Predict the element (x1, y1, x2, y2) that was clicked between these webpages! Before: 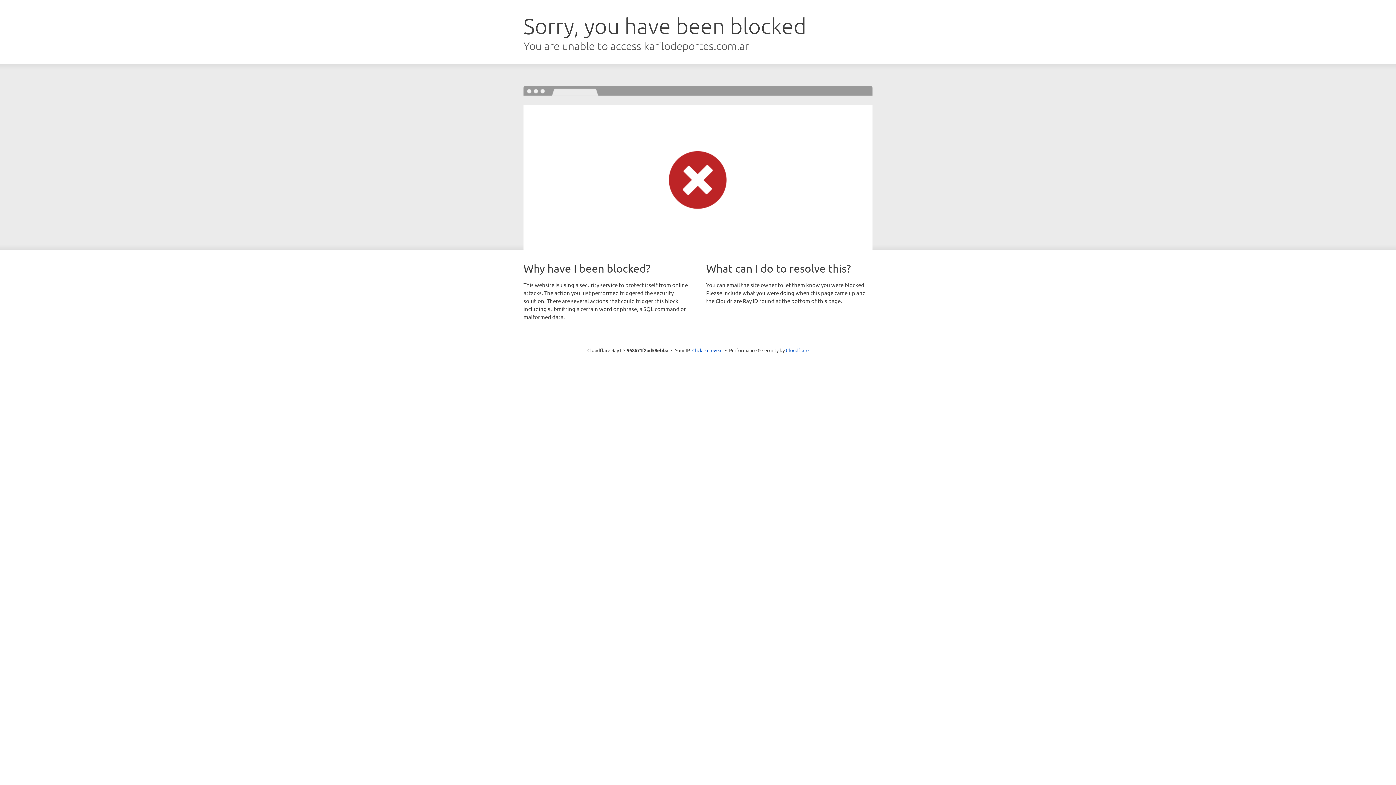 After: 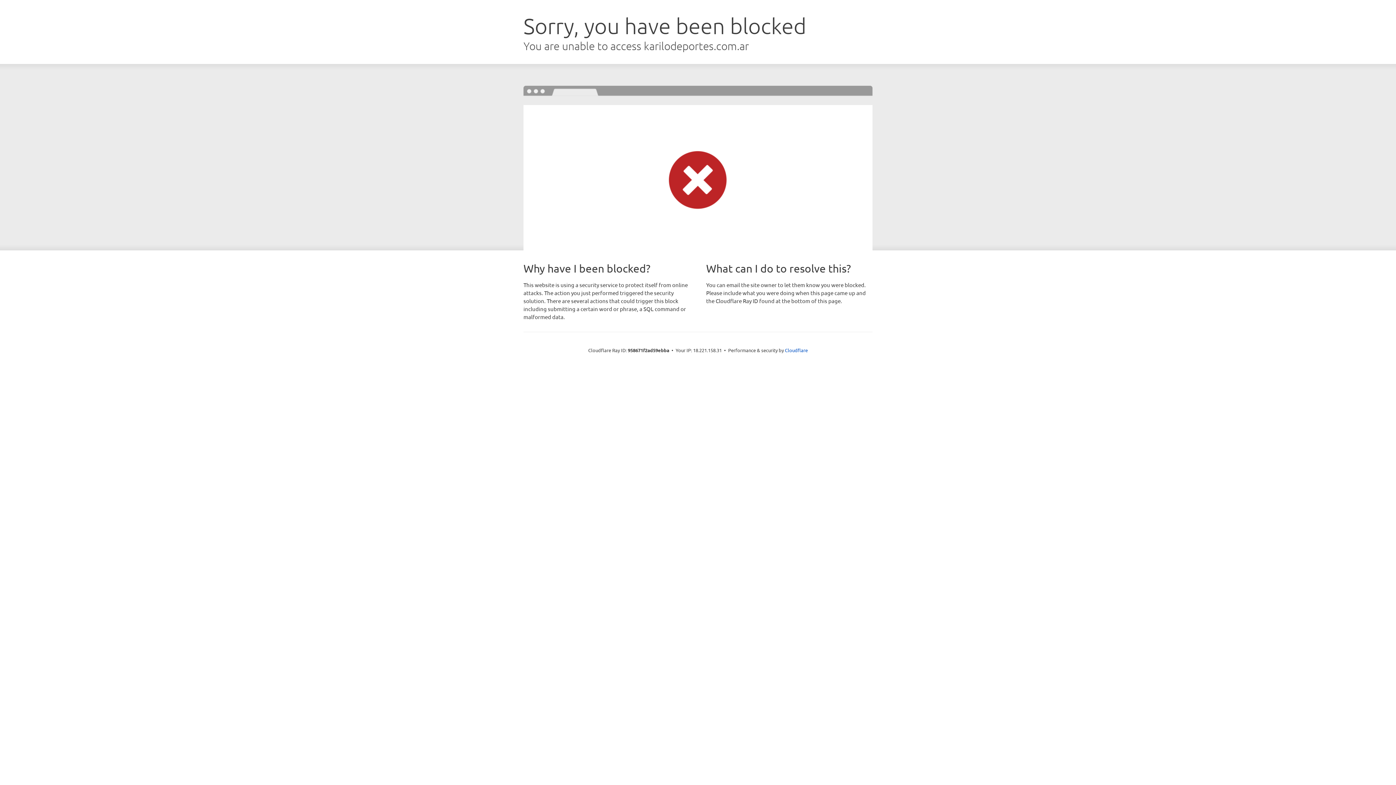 Action: bbox: (692, 346, 722, 353) label: Click to reveal